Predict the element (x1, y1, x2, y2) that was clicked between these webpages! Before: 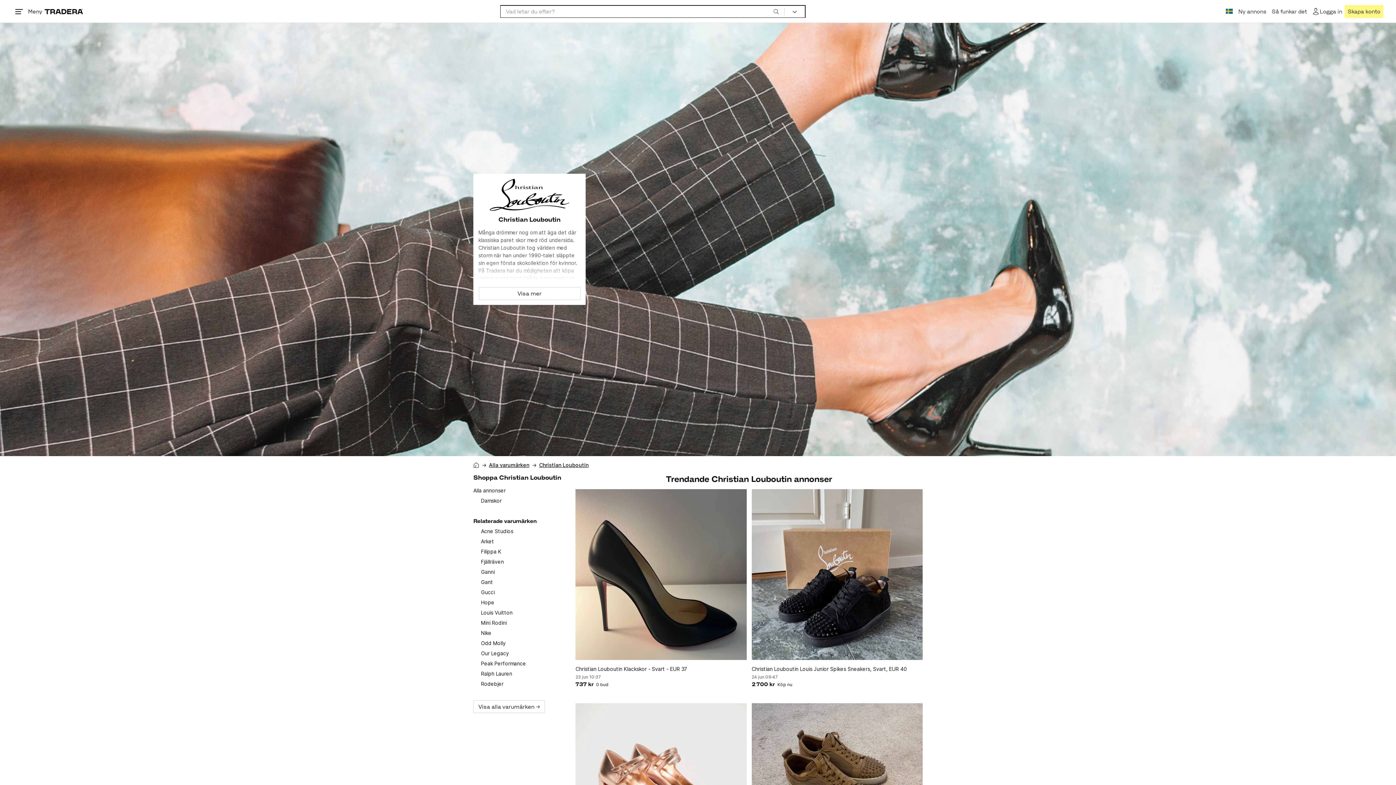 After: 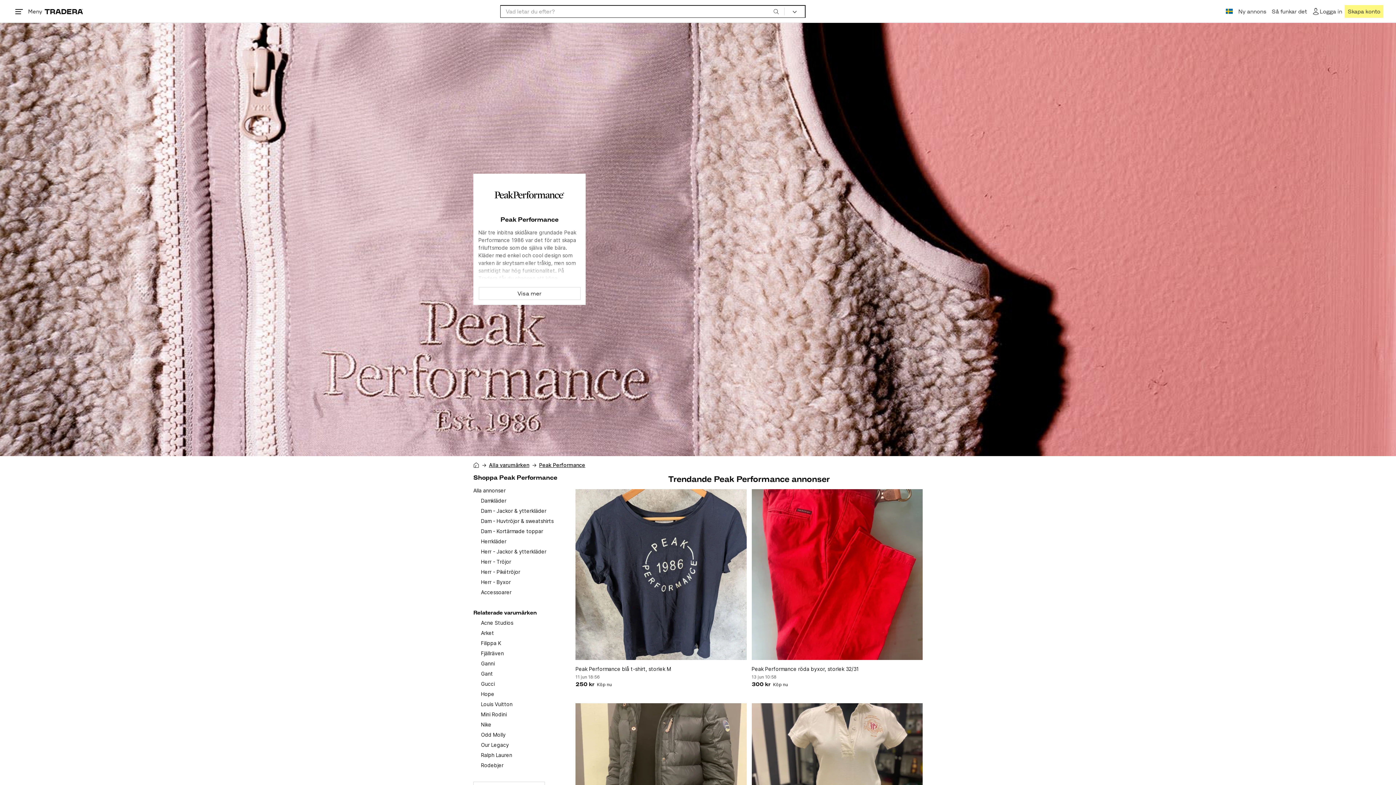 Action: label: Peak Performance bbox: (481, 659, 568, 667)